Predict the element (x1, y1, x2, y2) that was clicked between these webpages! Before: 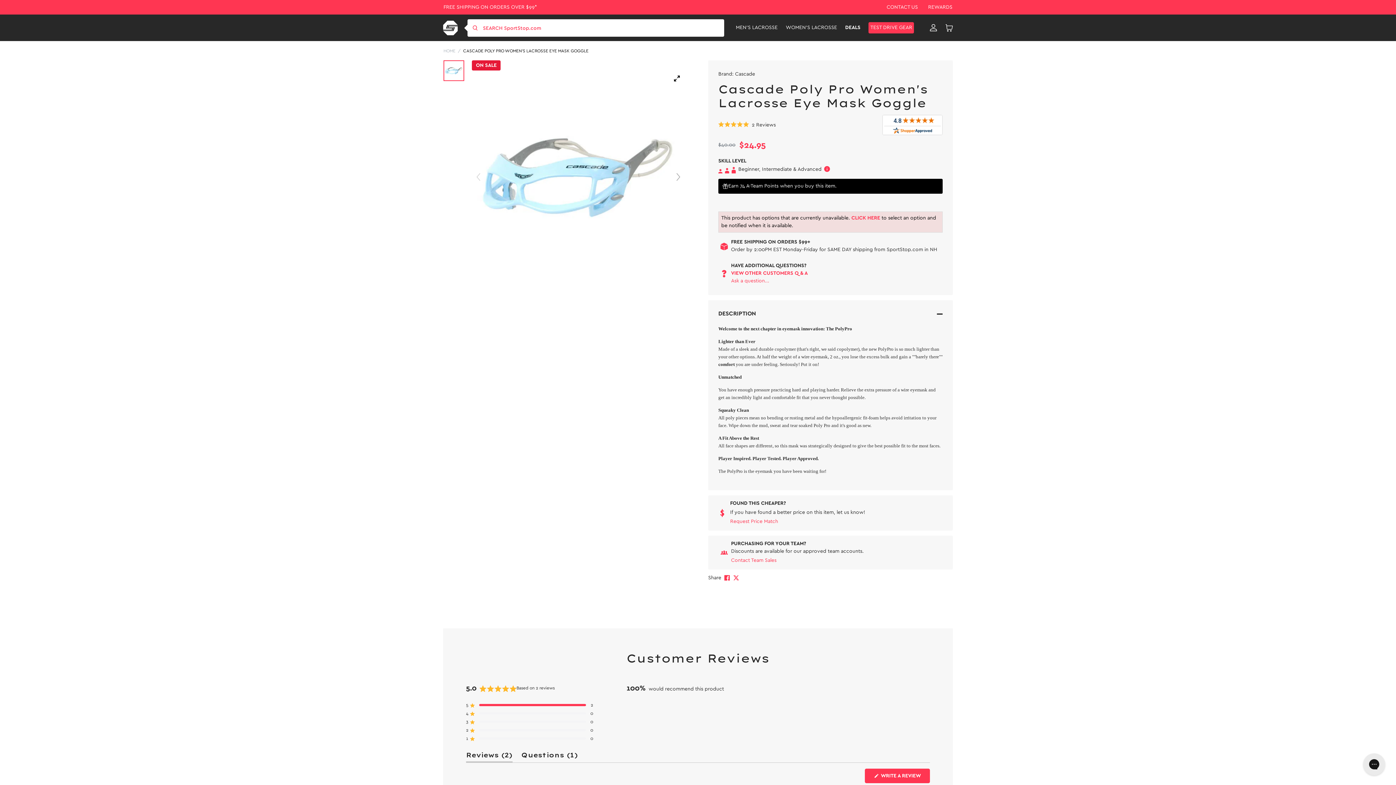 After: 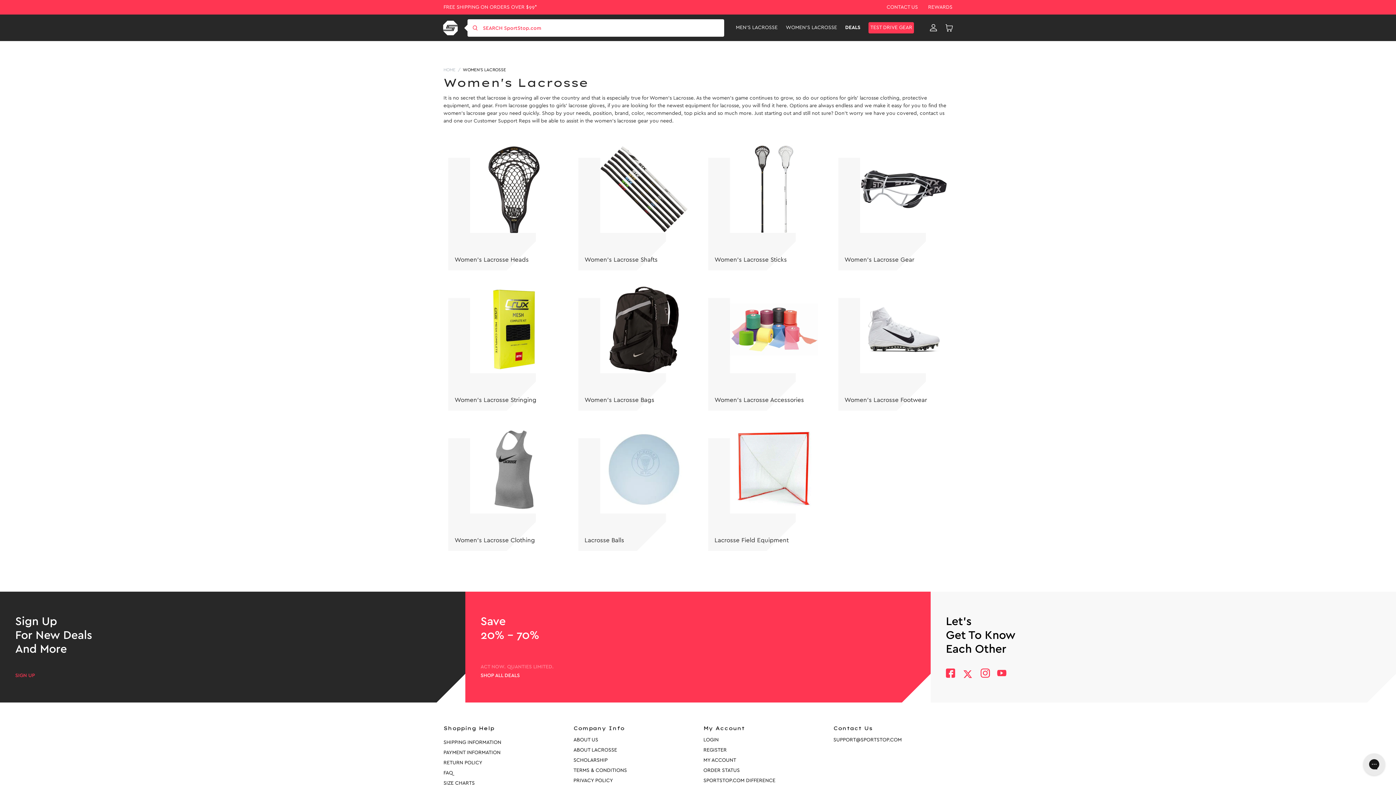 Action: bbox: (786, 24, 837, 31) label: Women's Lacrosse